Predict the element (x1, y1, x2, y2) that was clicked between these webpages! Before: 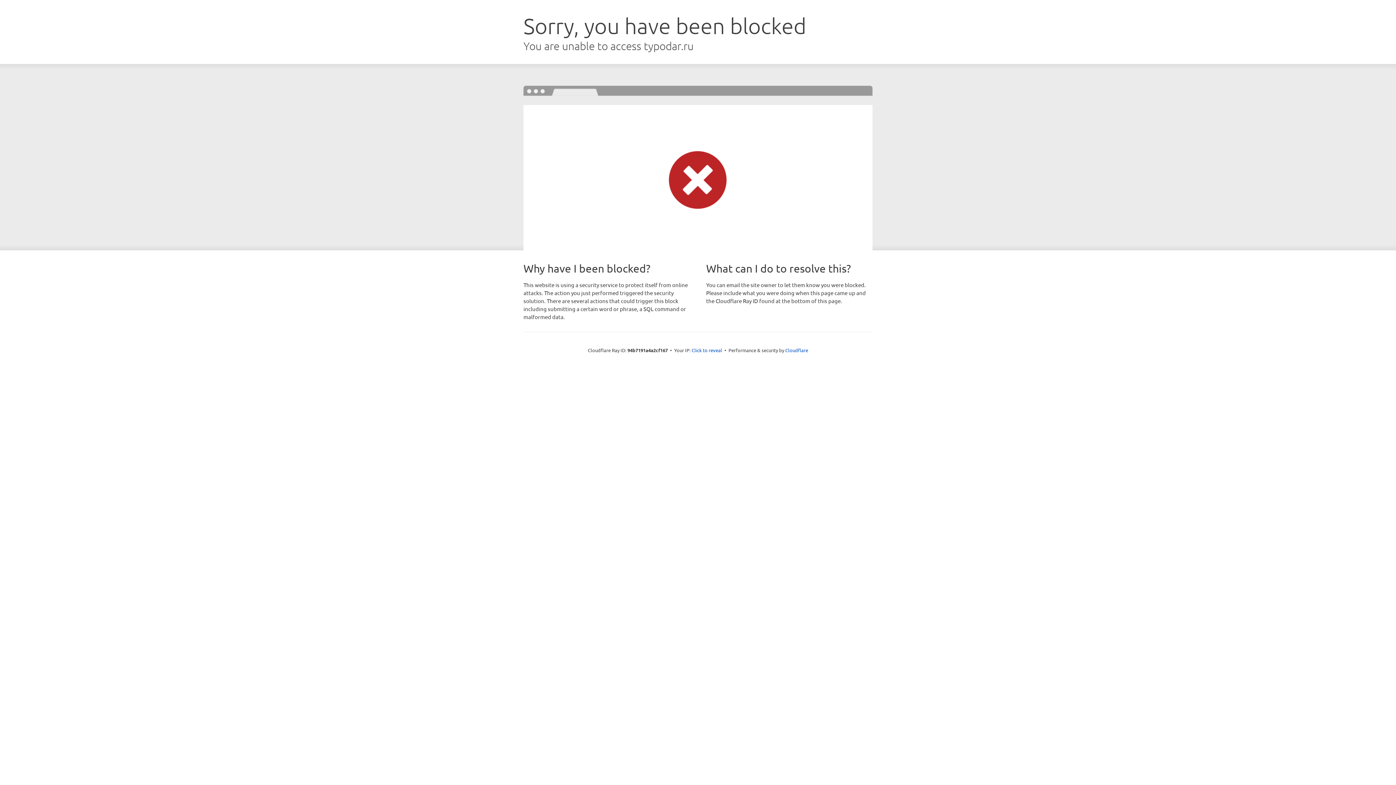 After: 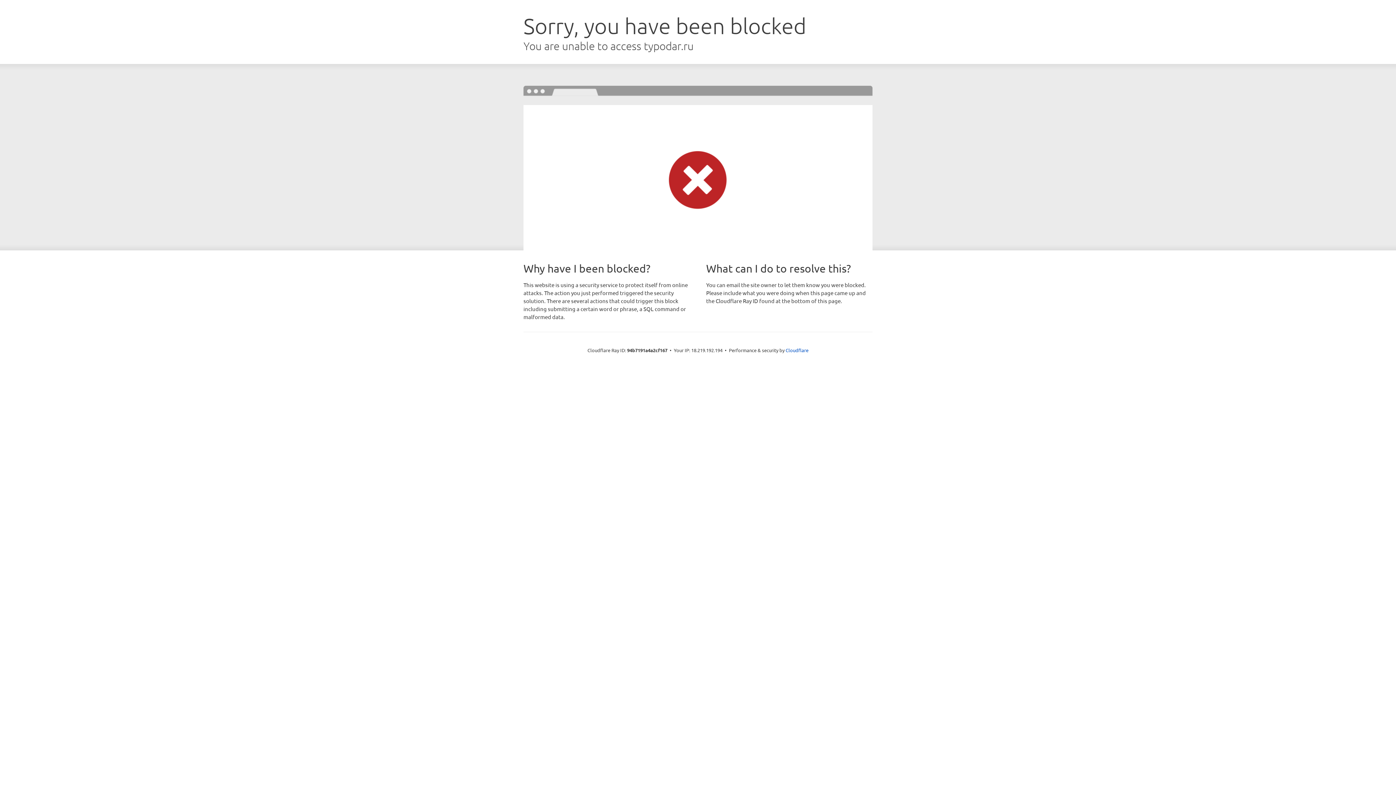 Action: label: Click to reveal bbox: (691, 346, 722, 353)